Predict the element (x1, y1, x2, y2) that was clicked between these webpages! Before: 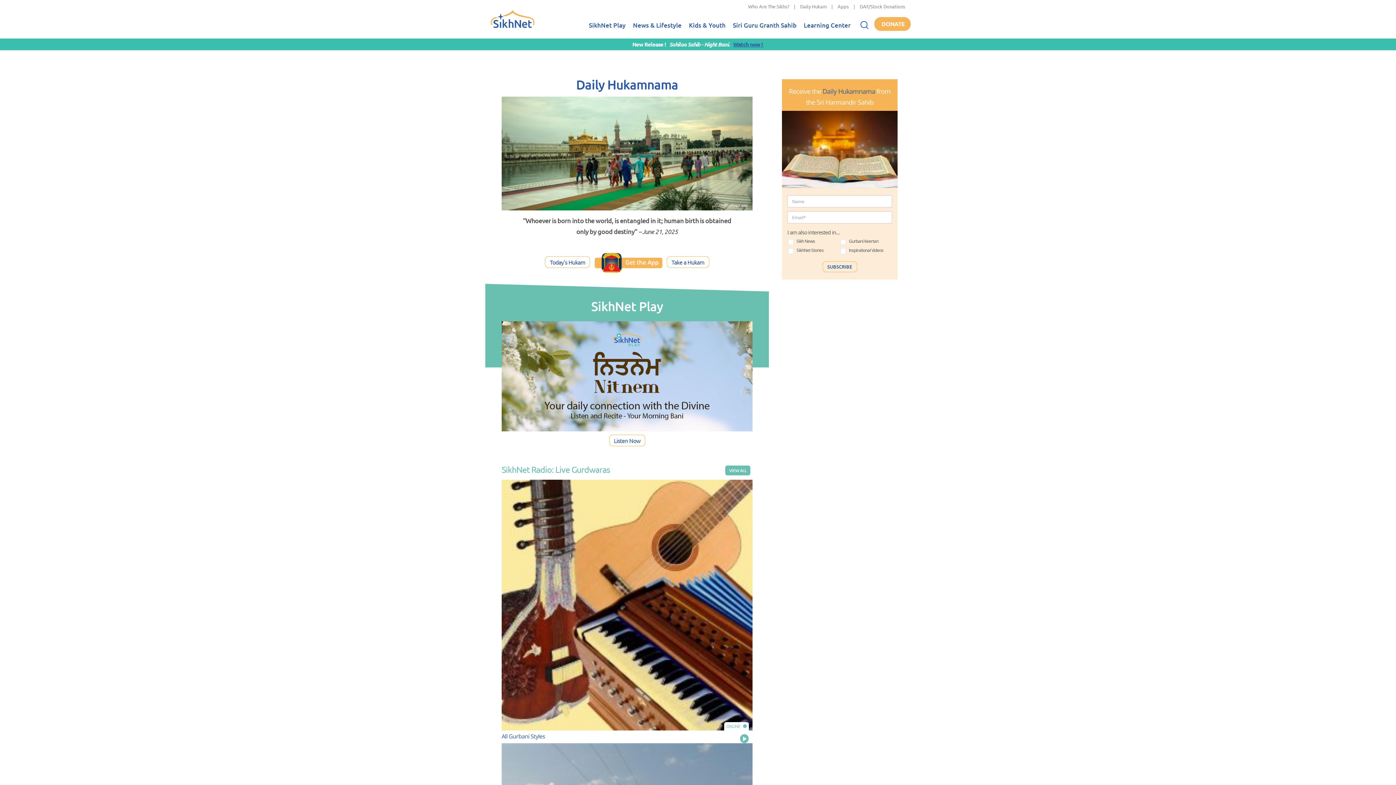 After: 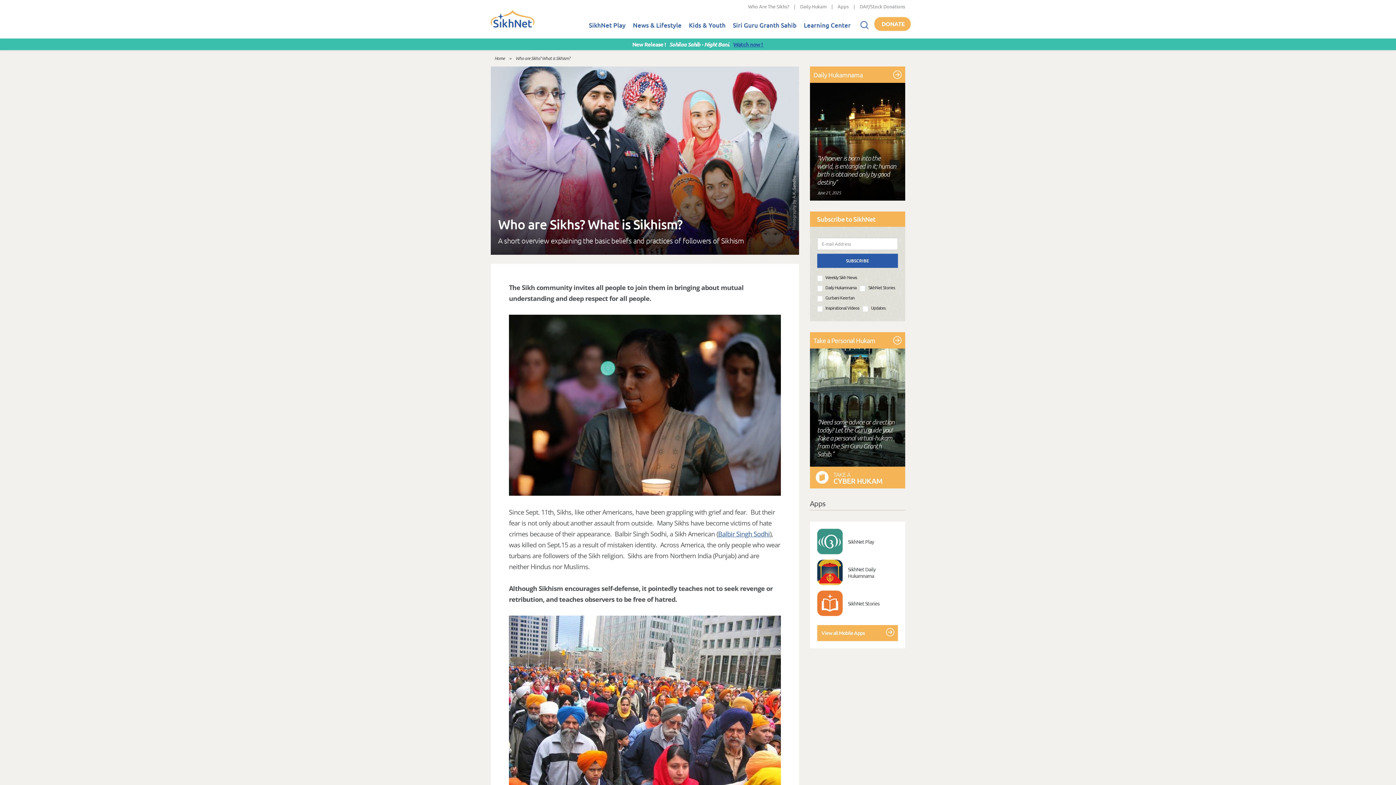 Action: label: Who Are The Sikhs? bbox: (748, 3, 789, 9)